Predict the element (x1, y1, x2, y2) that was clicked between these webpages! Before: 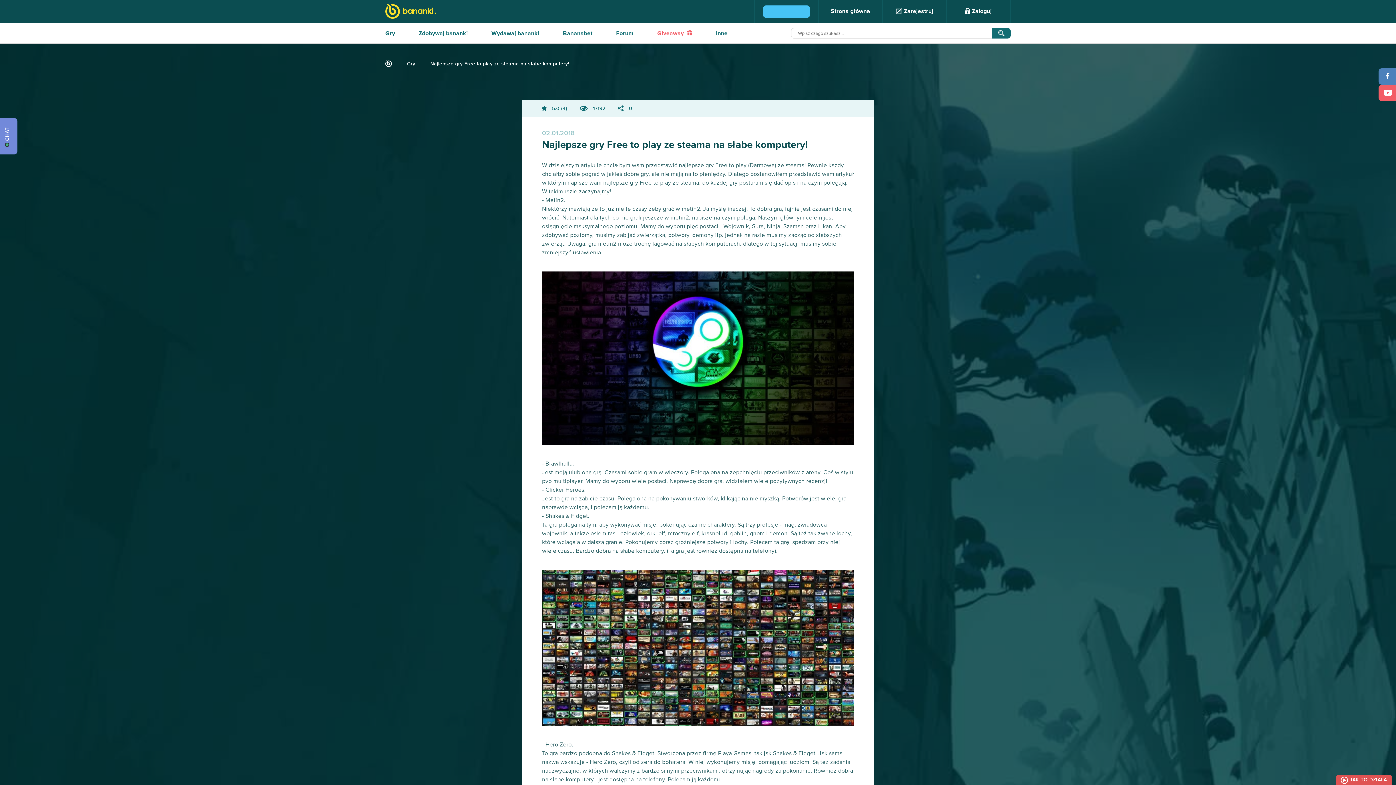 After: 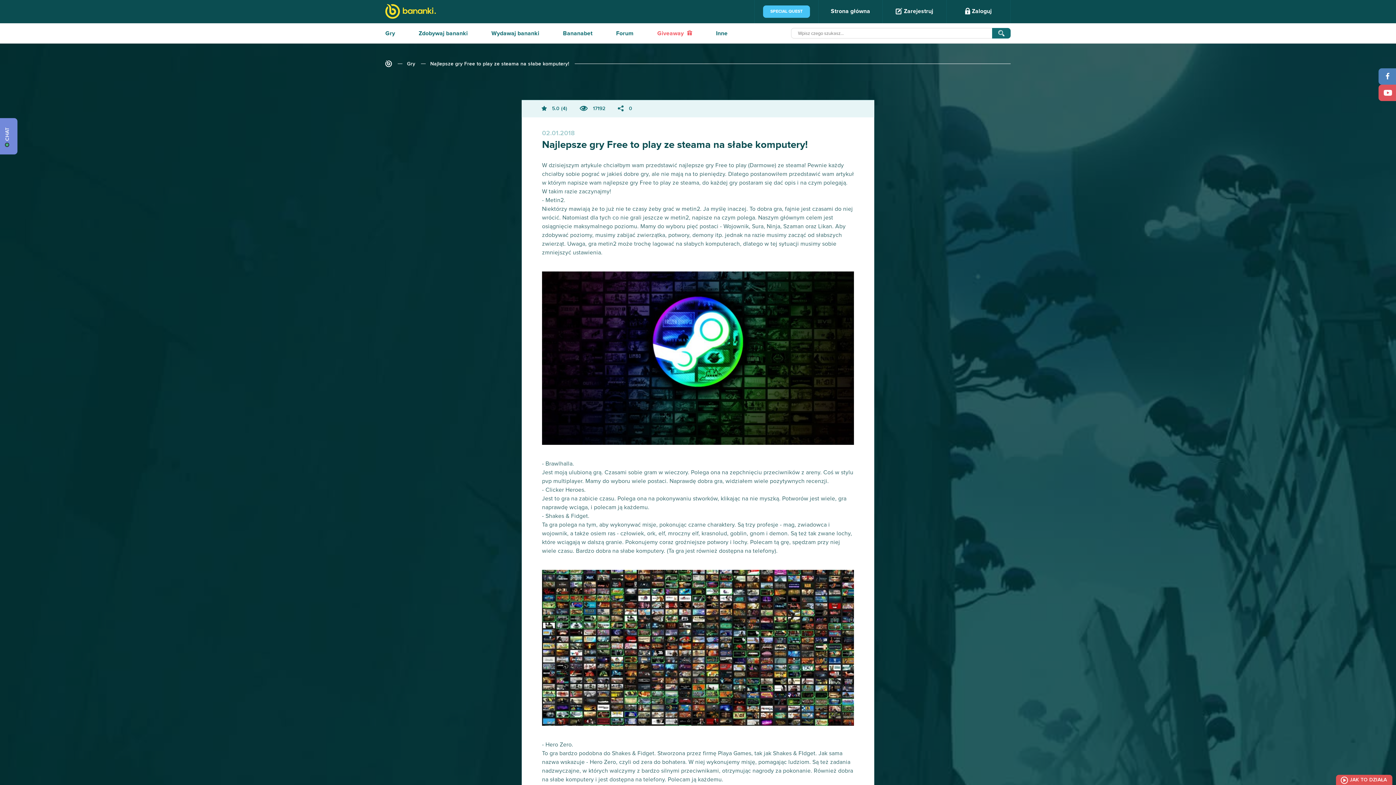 Action: bbox: (1378, 84, 1396, 101)